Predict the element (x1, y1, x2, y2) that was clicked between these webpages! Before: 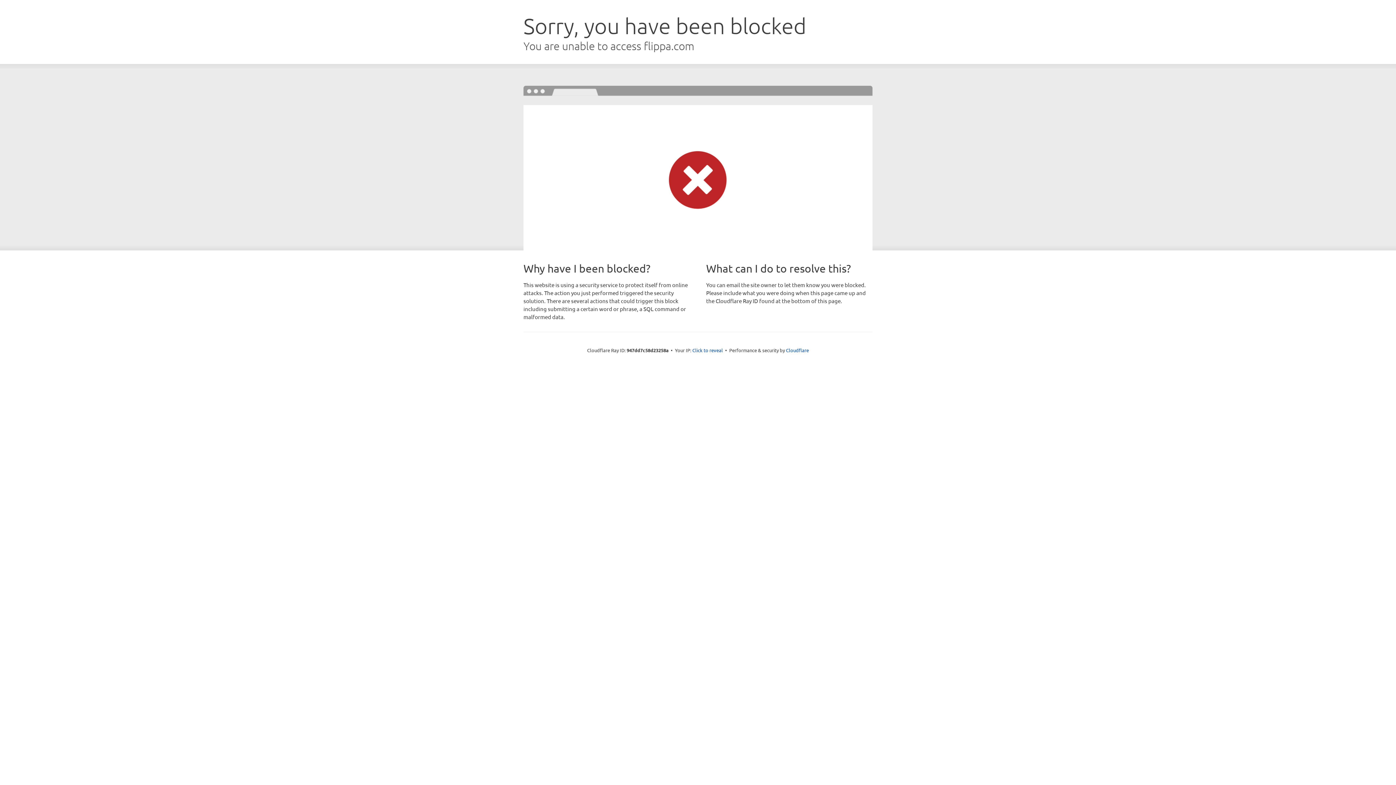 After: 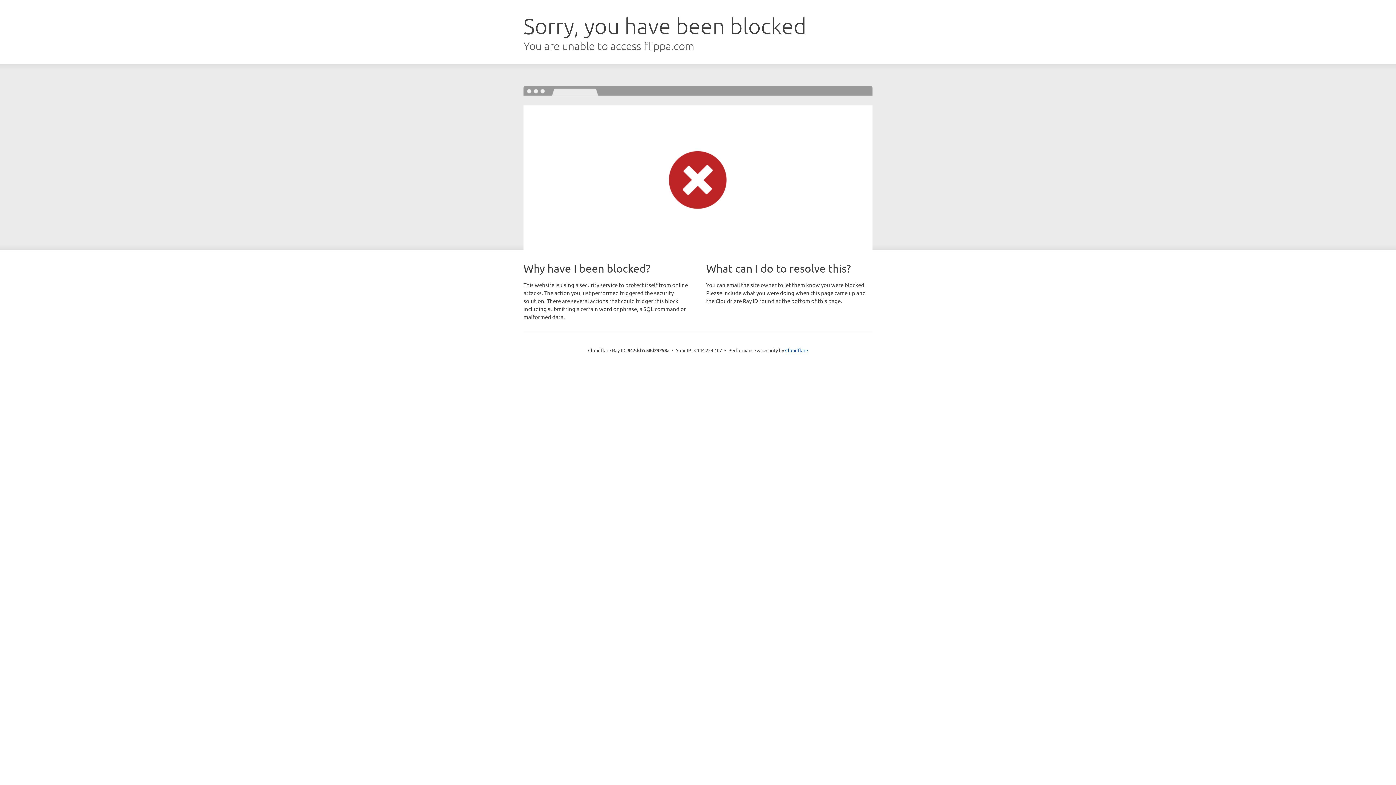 Action: label: Click to reveal bbox: (692, 346, 723, 353)